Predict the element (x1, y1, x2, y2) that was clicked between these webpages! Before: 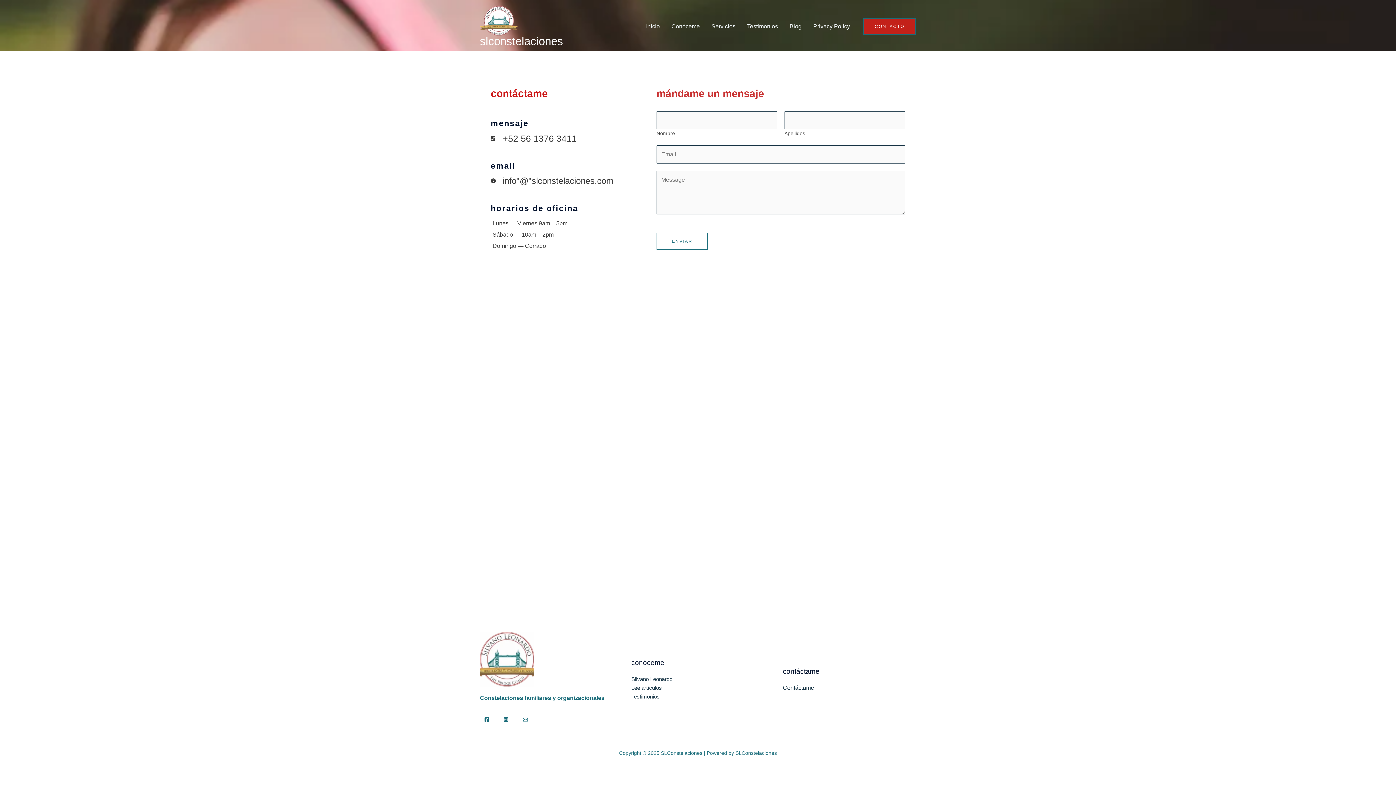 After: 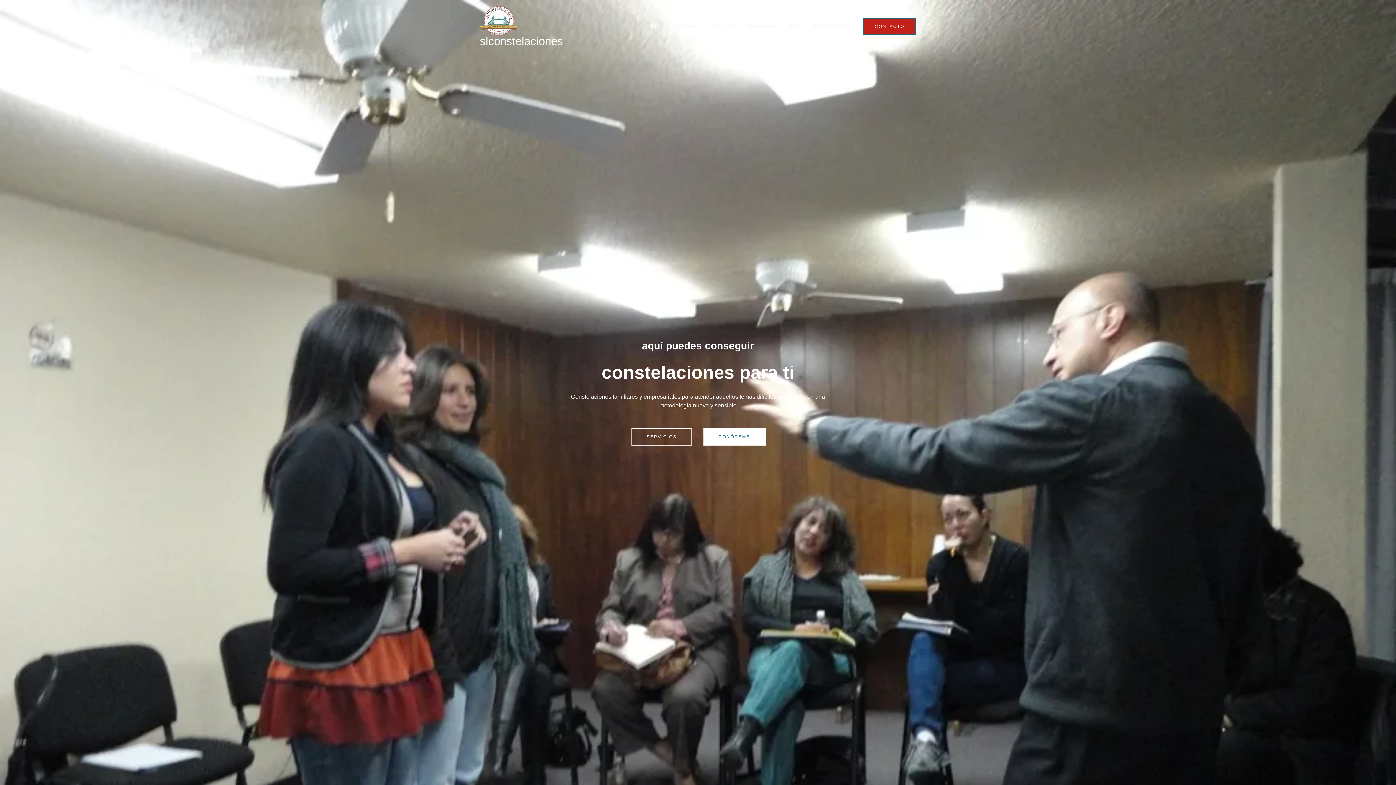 Action: bbox: (480, 17, 517, 23)